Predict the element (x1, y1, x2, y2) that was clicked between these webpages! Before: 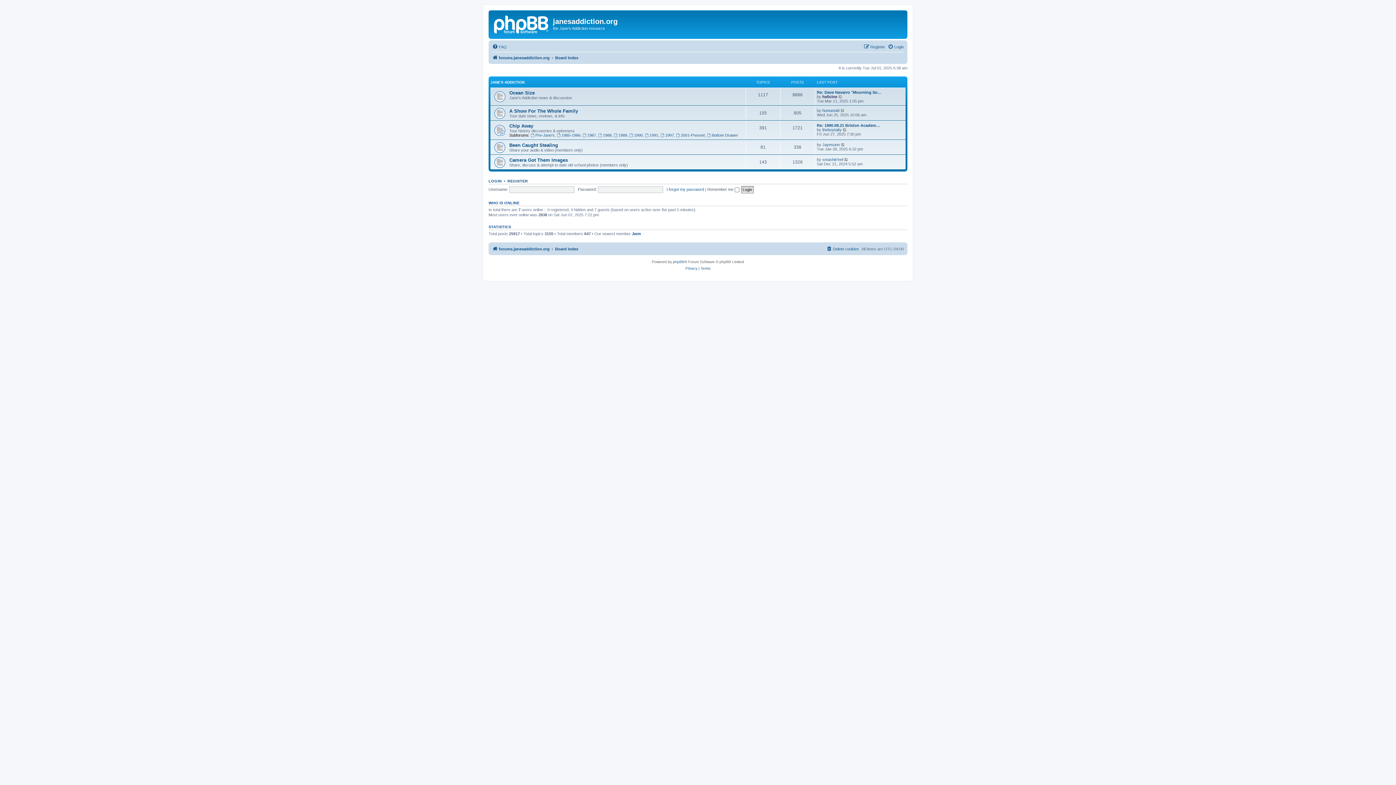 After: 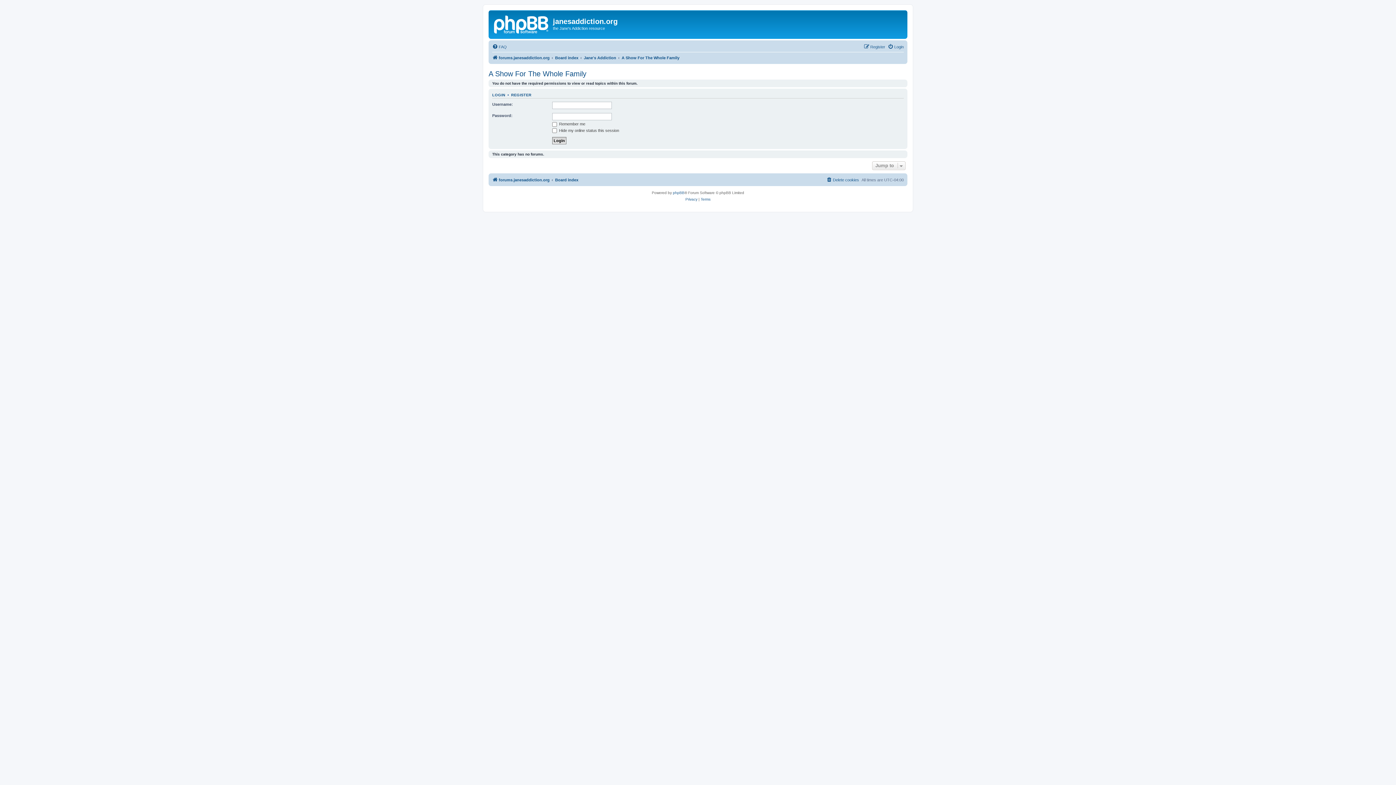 Action: label: A Show For The Whole Family bbox: (509, 108, 578, 113)